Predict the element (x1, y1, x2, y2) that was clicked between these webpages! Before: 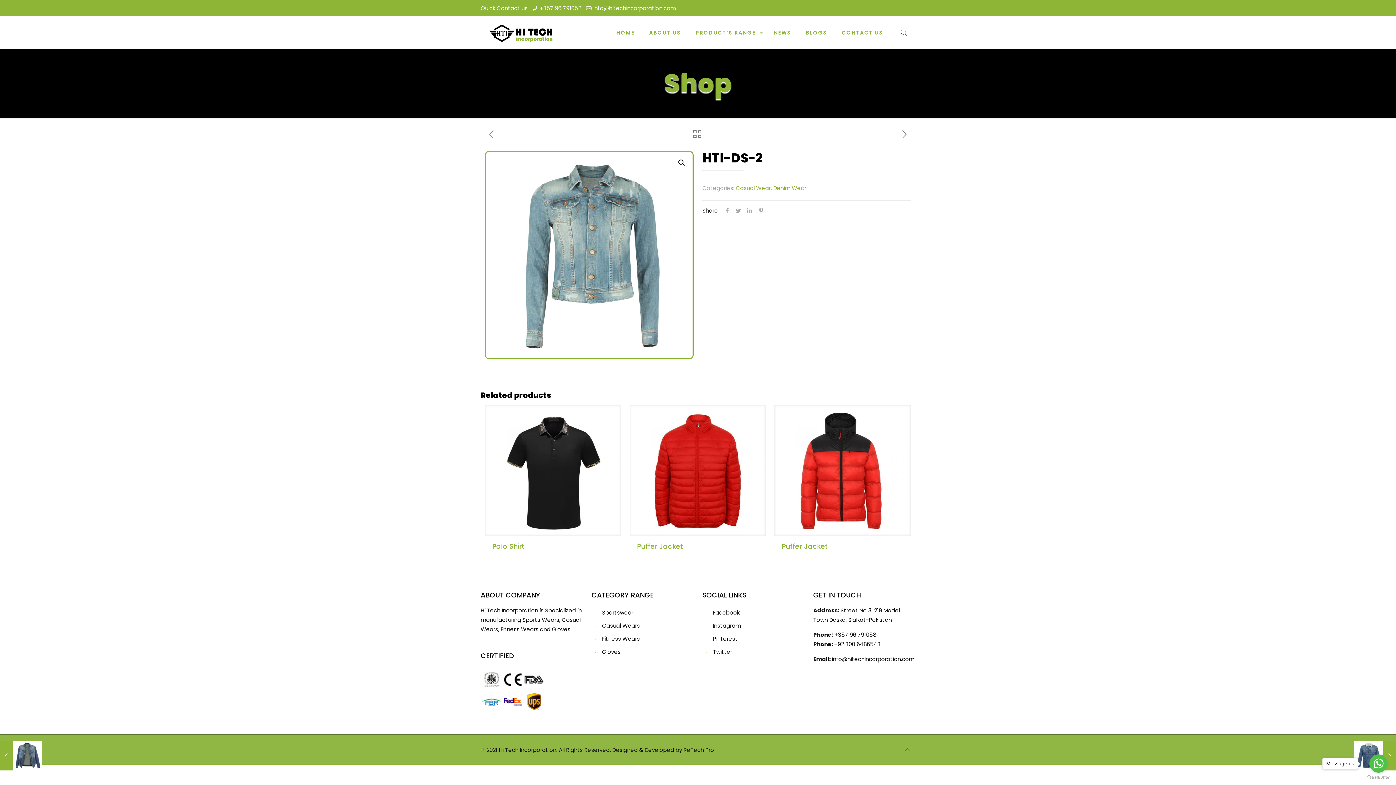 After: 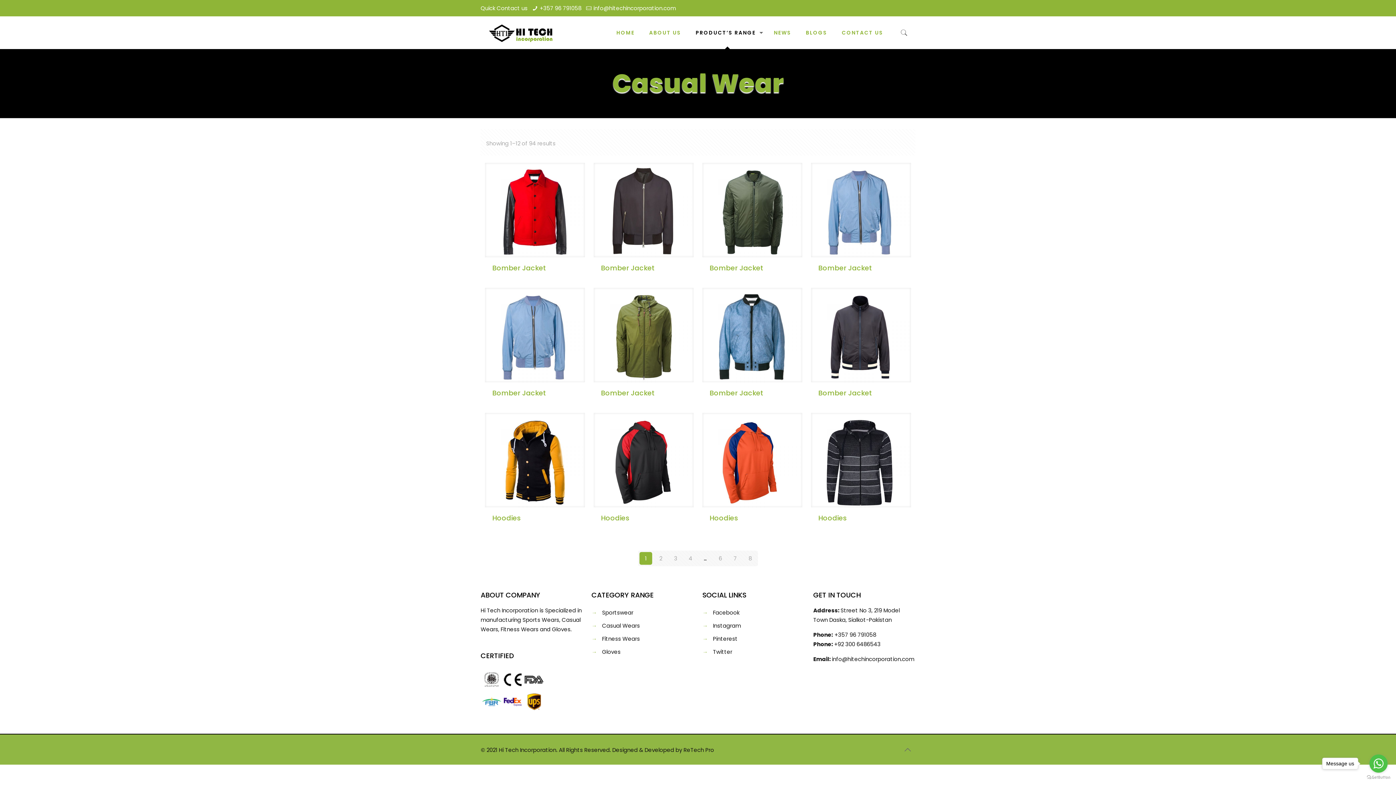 Action: bbox: (602, 622, 640, 629) label: Casual Wears